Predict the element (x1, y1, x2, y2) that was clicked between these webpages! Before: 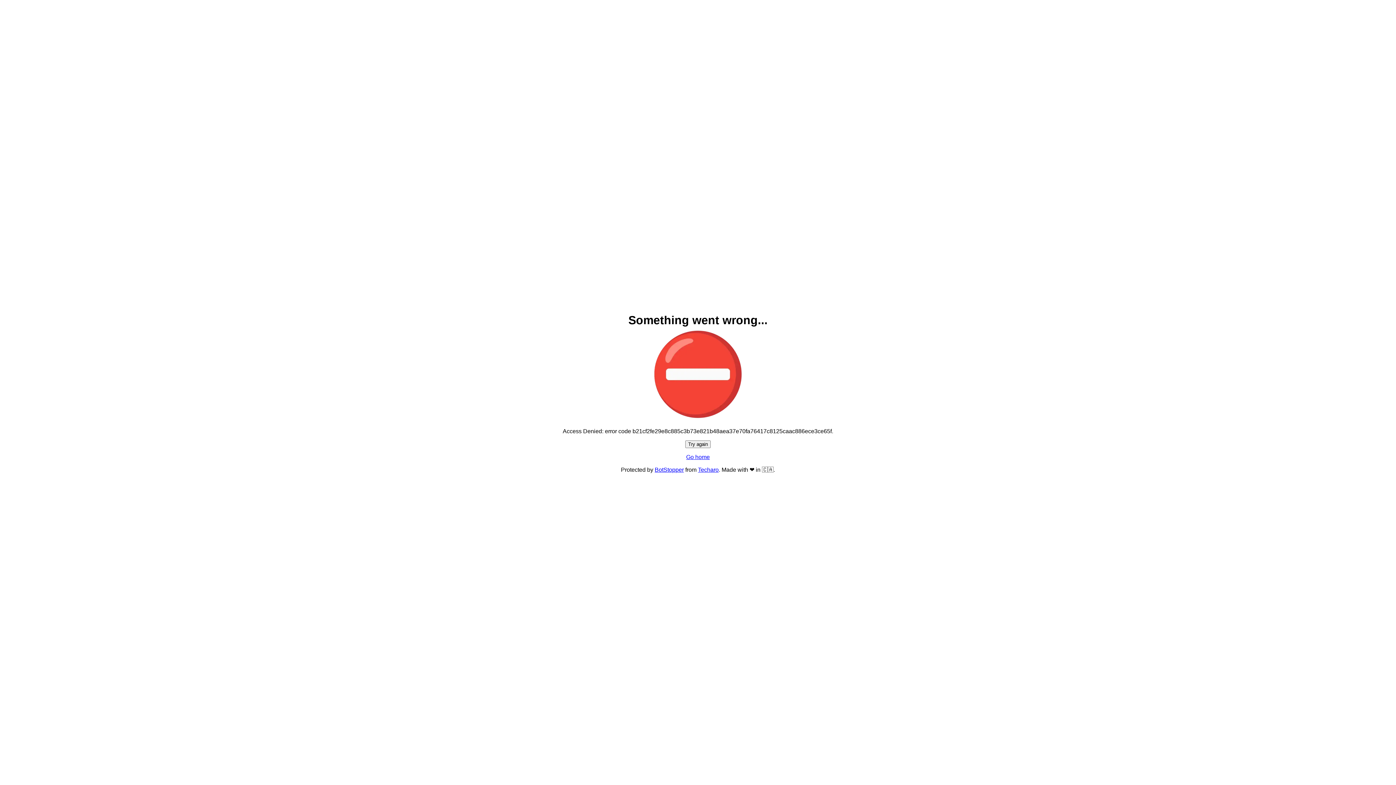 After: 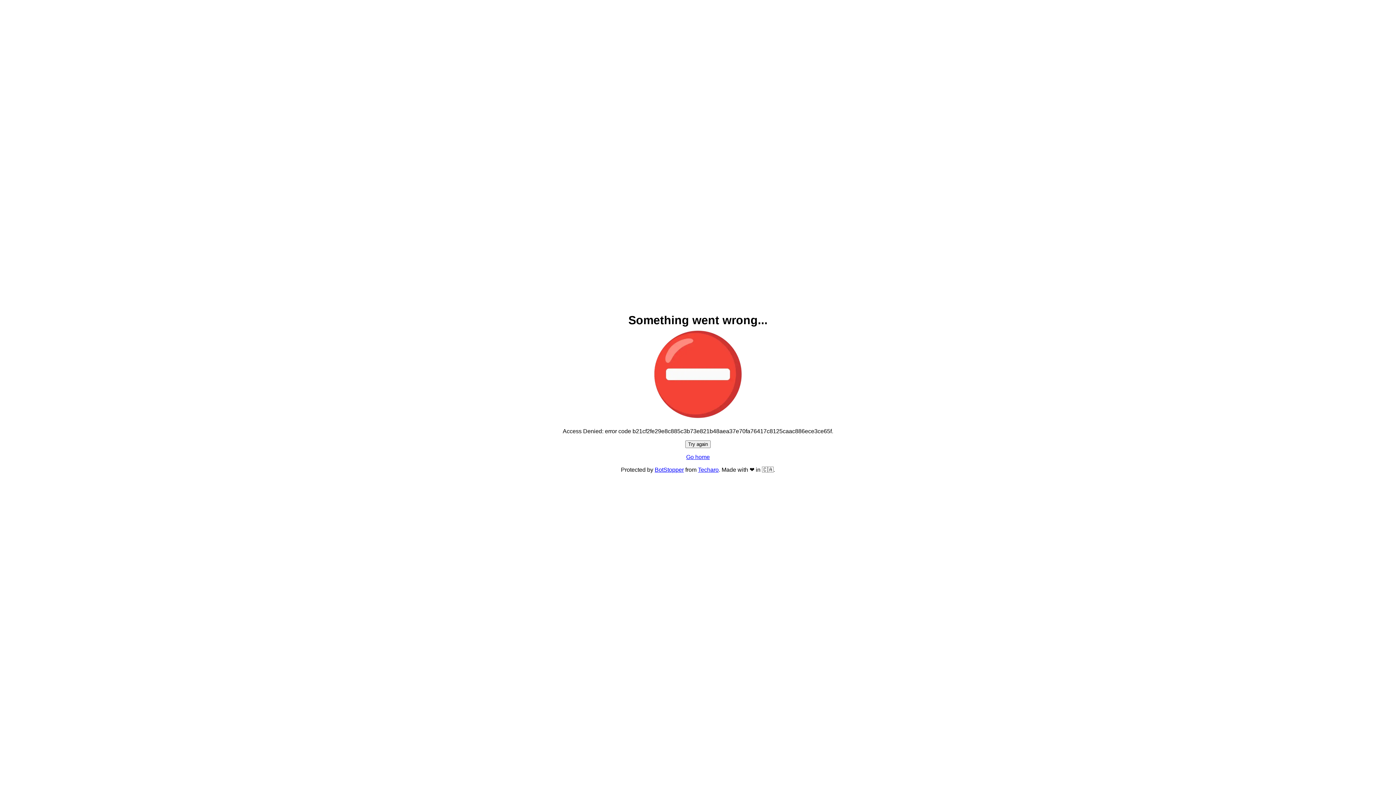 Action: label: Try again bbox: (685, 440, 710, 448)